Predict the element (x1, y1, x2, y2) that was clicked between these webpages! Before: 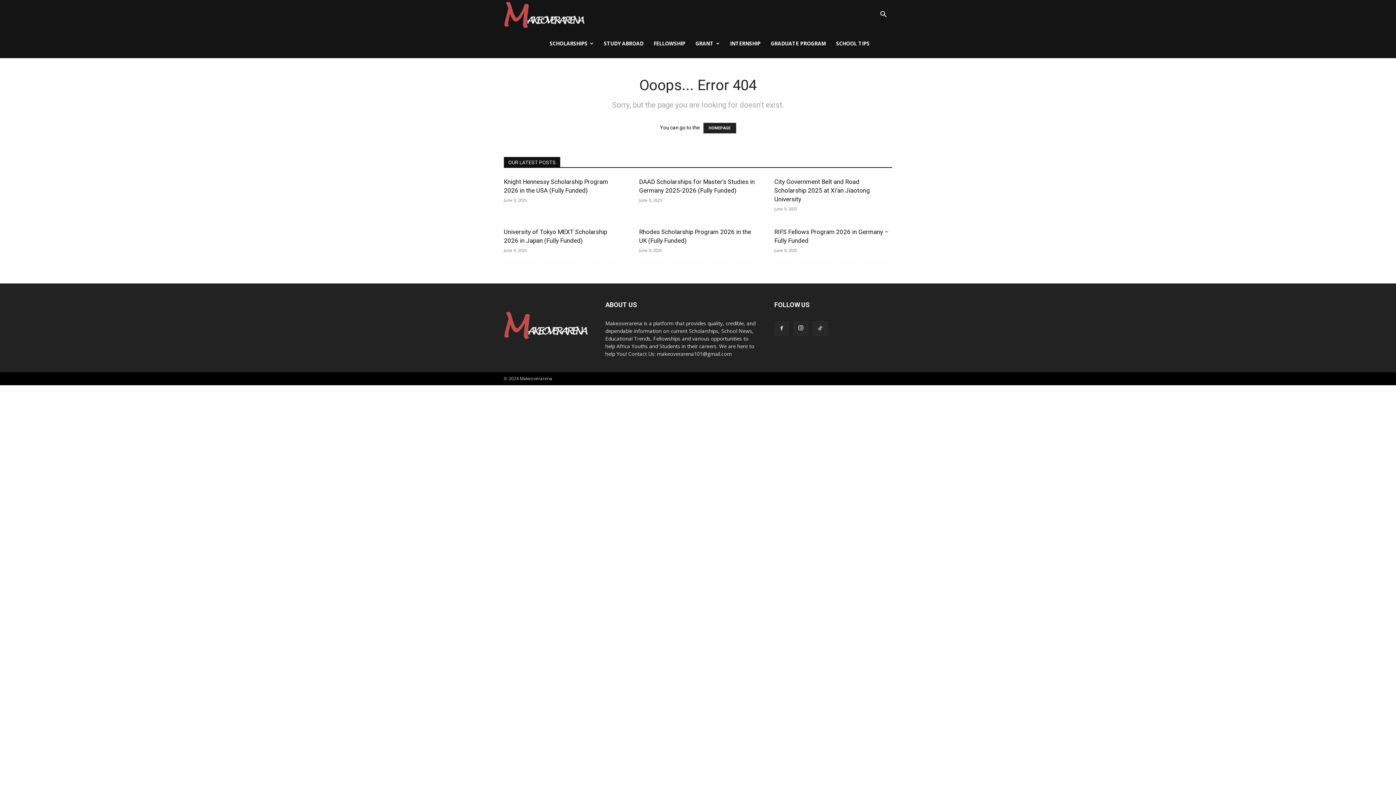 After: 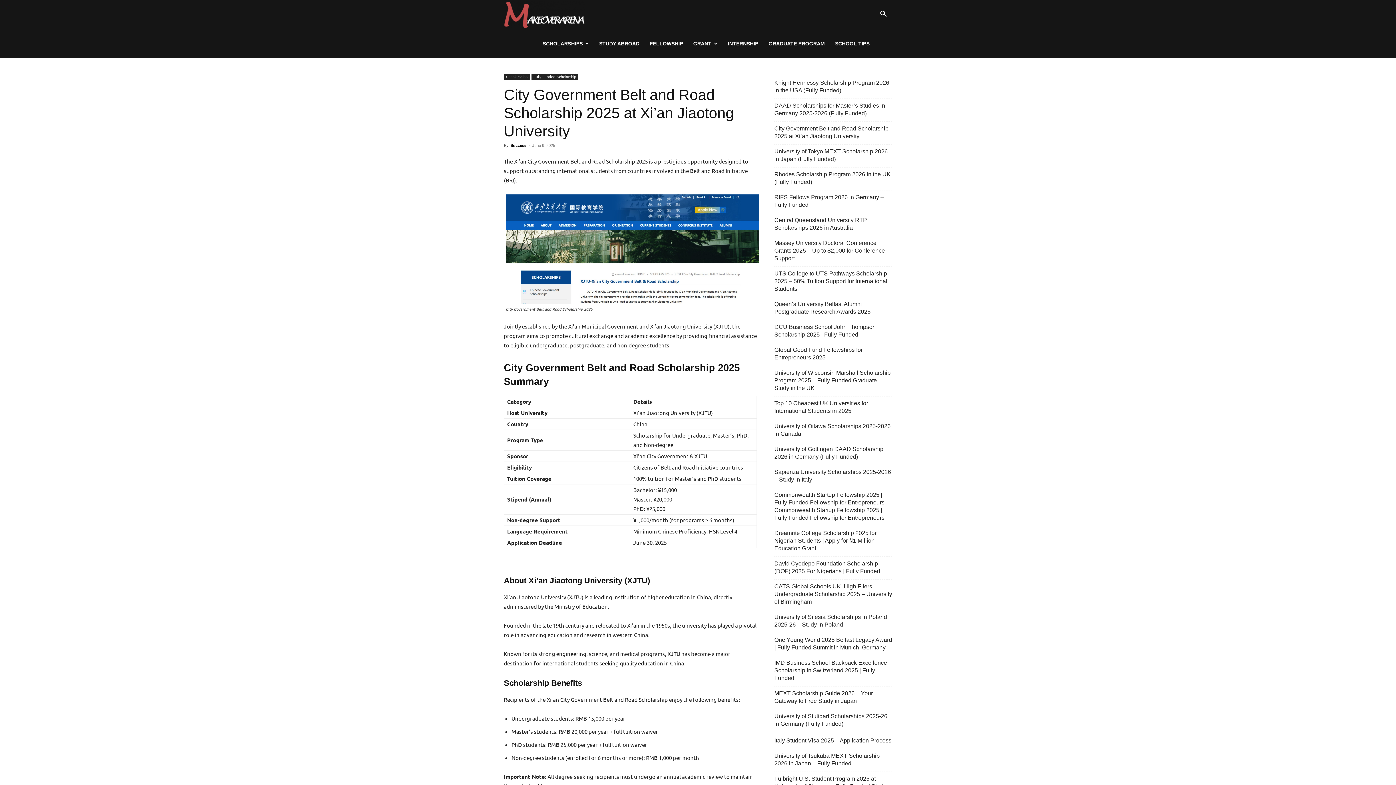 Action: label: City Government Belt and Road Scholarship 2025 at Xi’an Jiaotong University bbox: (774, 178, 870, 202)